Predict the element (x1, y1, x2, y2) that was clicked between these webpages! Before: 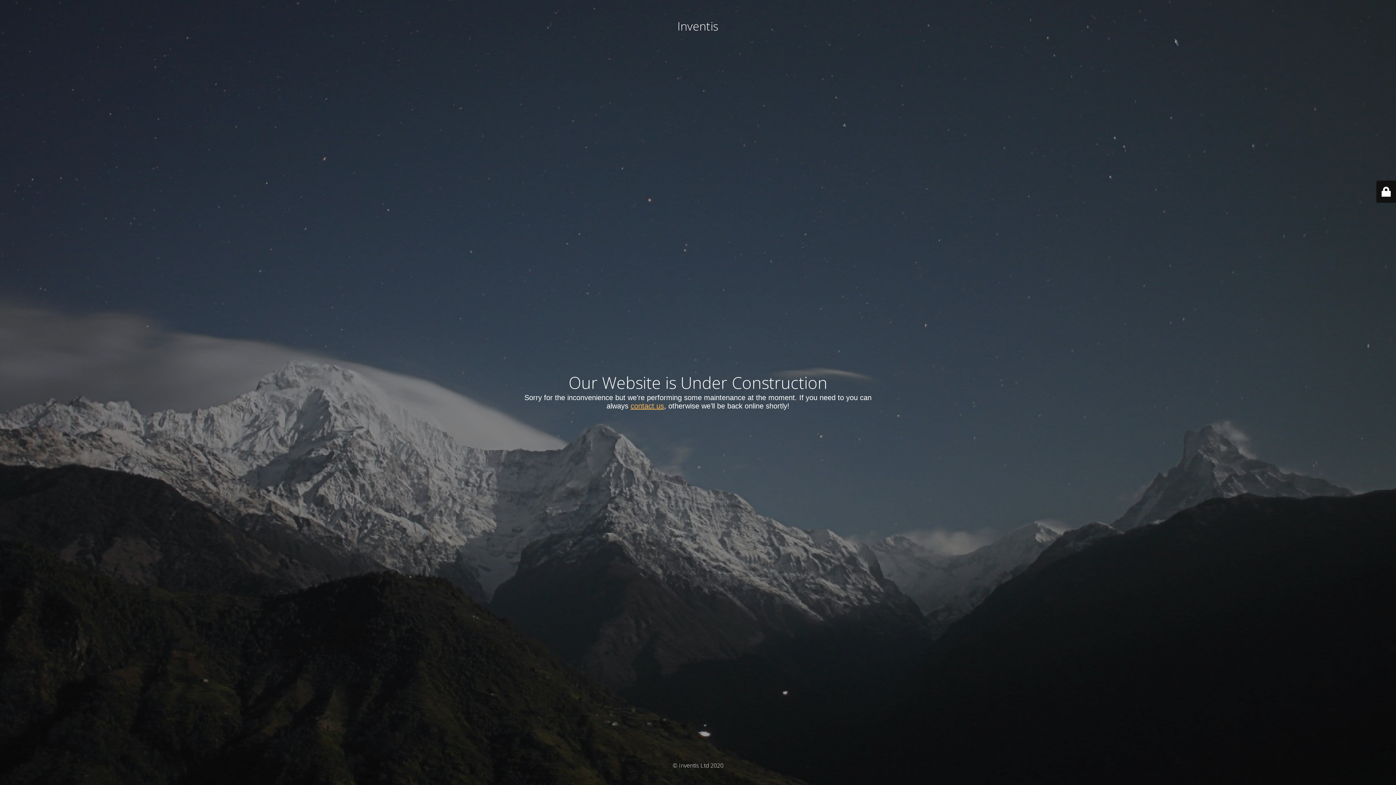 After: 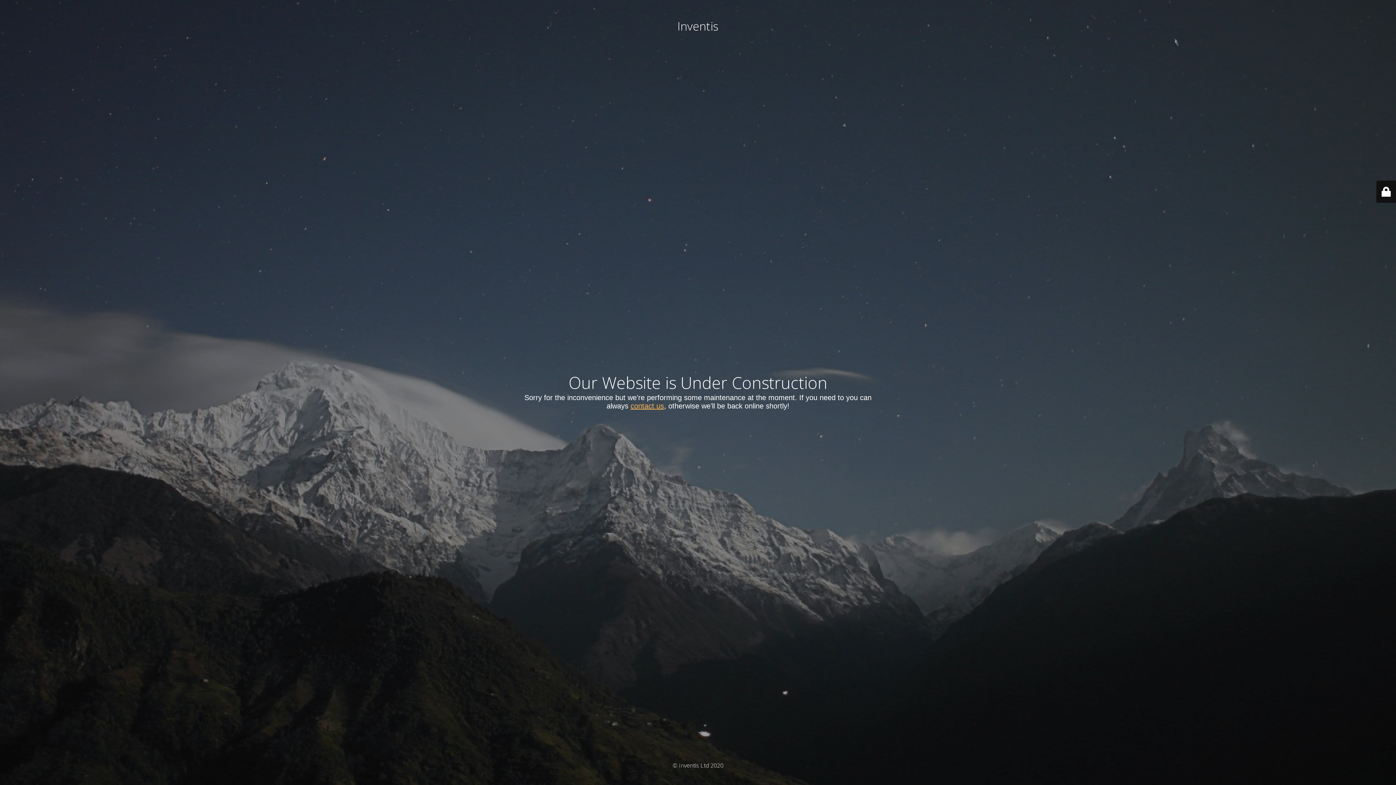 Action: label: contact us bbox: (630, 402, 664, 410)